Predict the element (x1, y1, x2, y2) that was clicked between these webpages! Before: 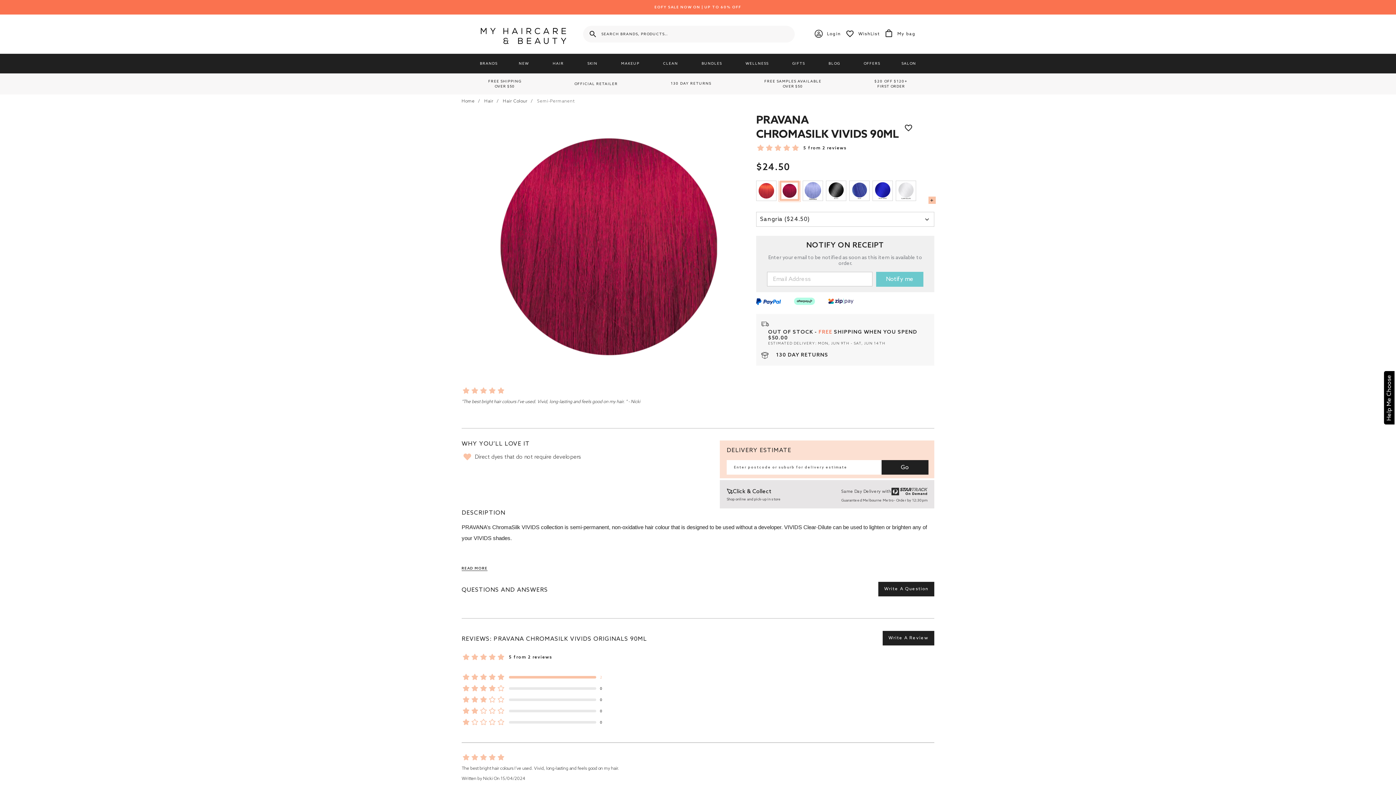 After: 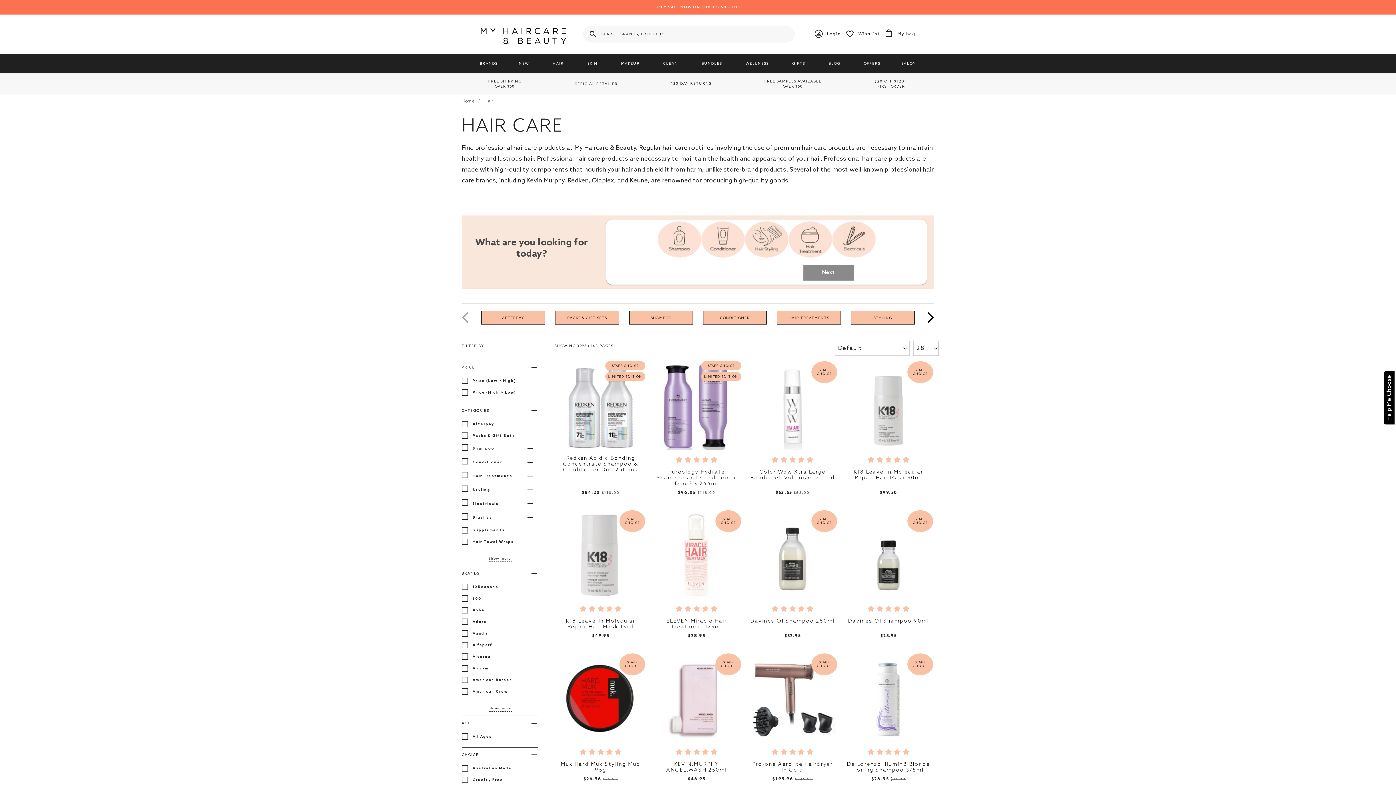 Action: bbox: (484, 98, 493, 104) label: Hair